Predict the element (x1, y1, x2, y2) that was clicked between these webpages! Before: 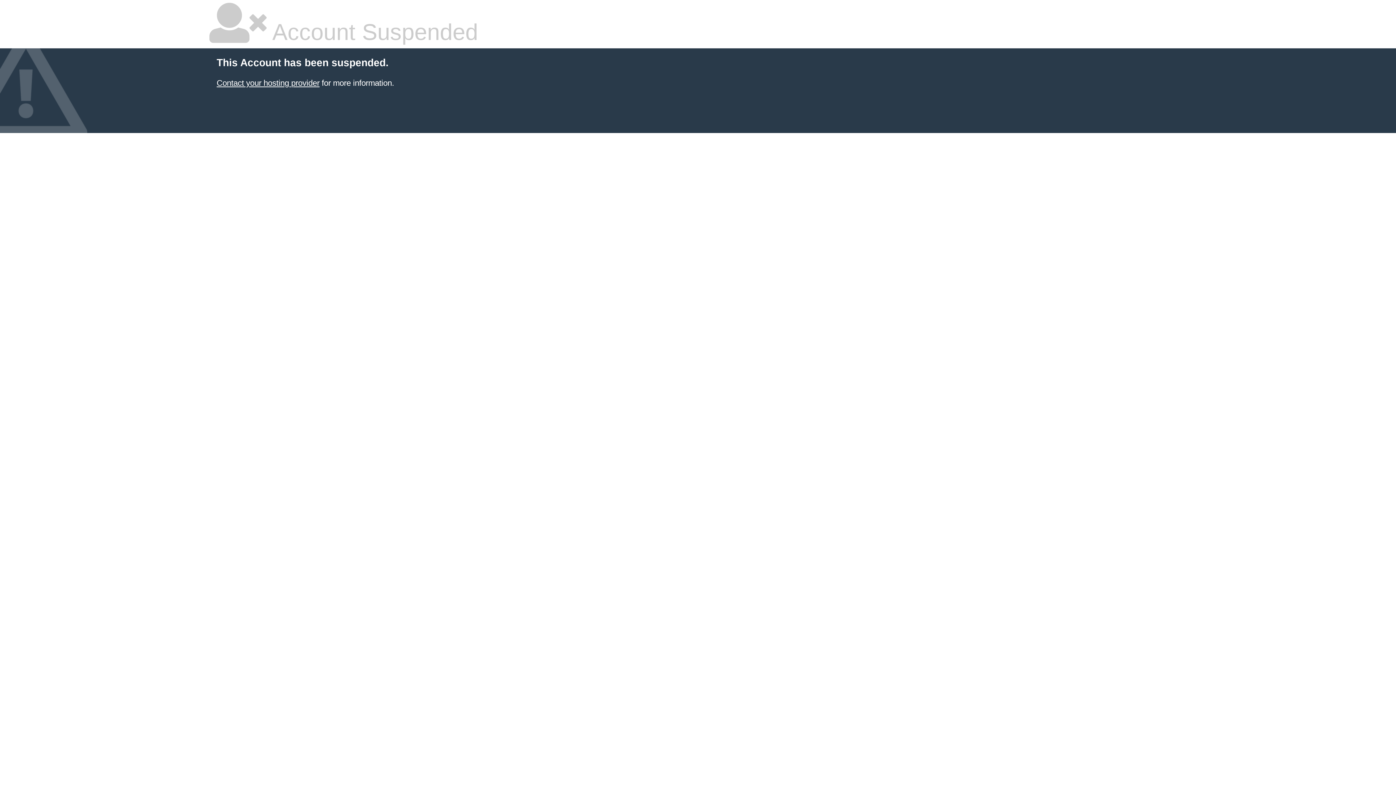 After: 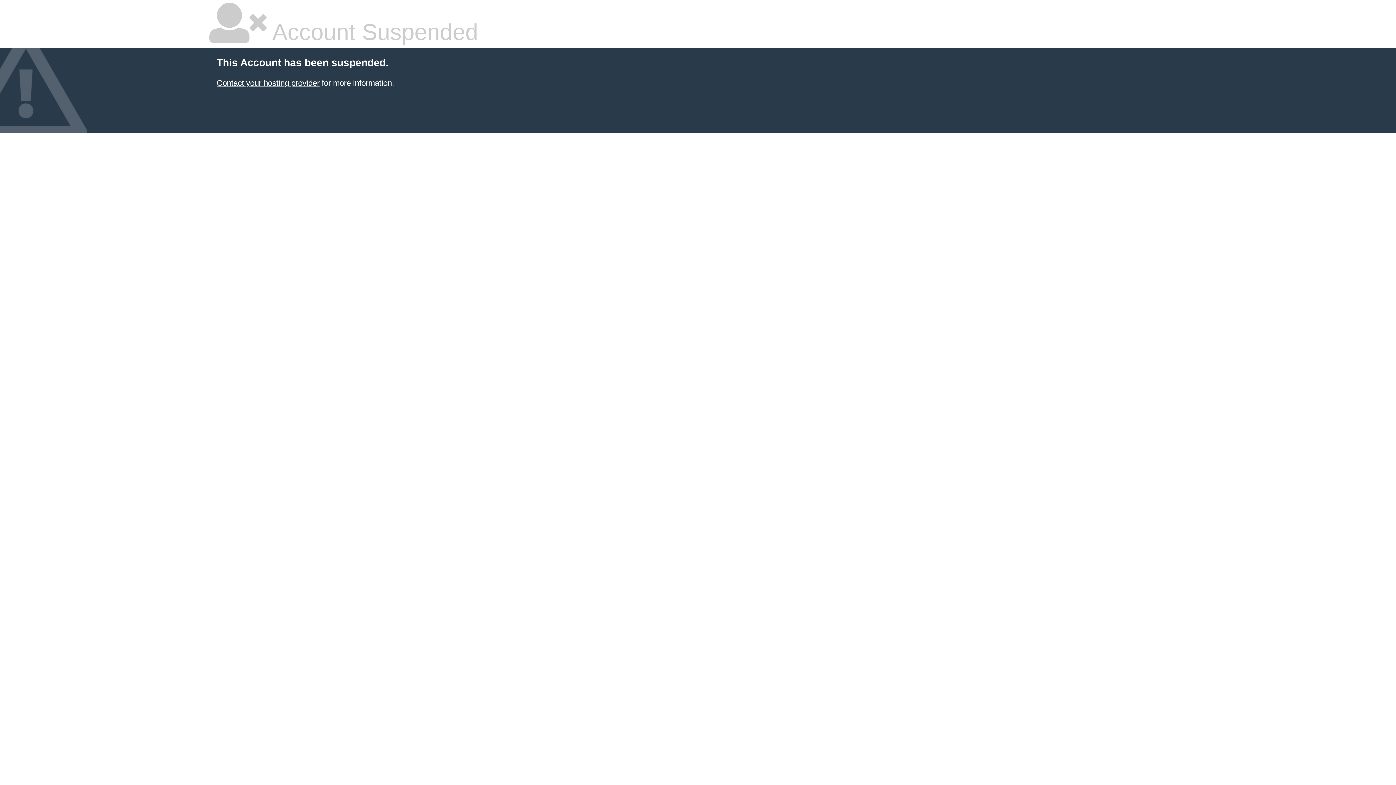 Action: bbox: (216, 78, 319, 87) label: Contact your hosting provider